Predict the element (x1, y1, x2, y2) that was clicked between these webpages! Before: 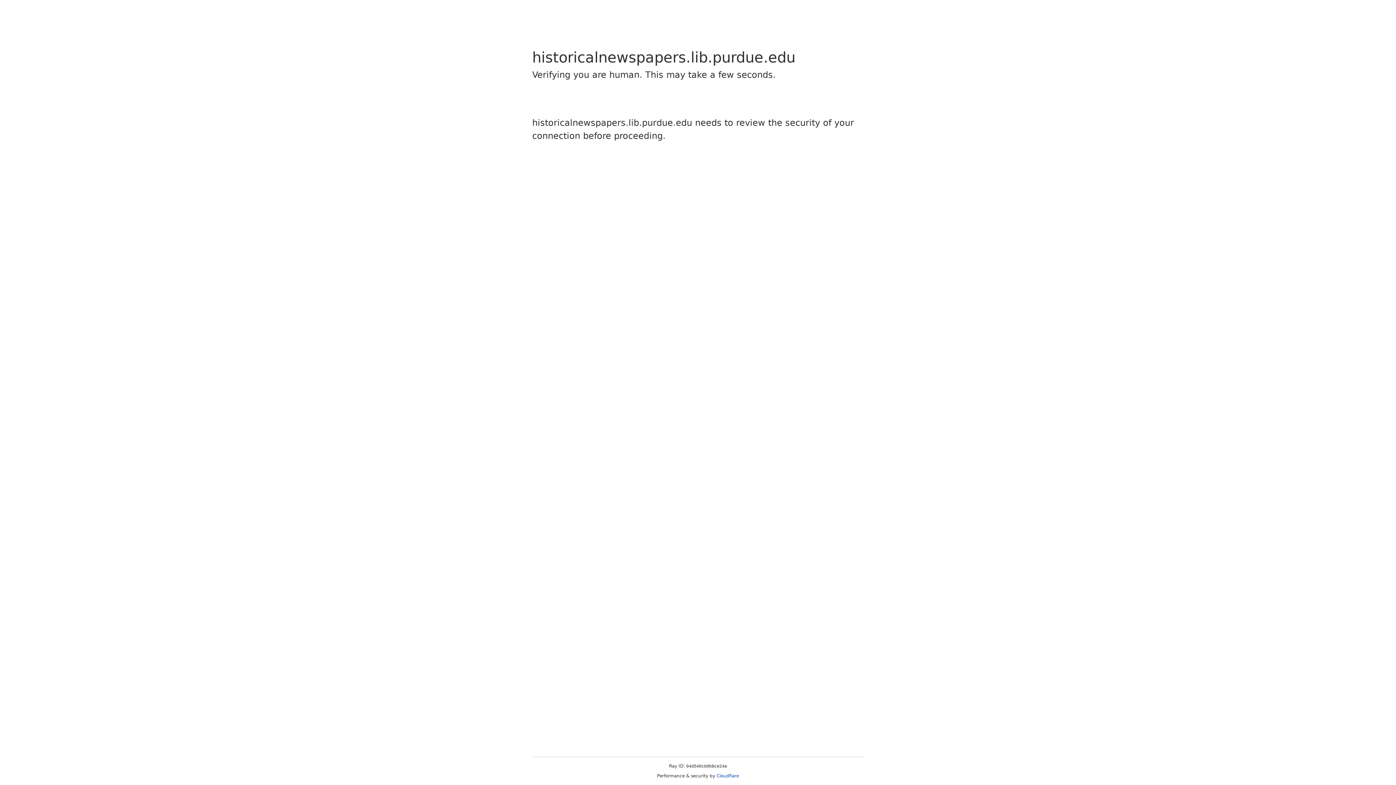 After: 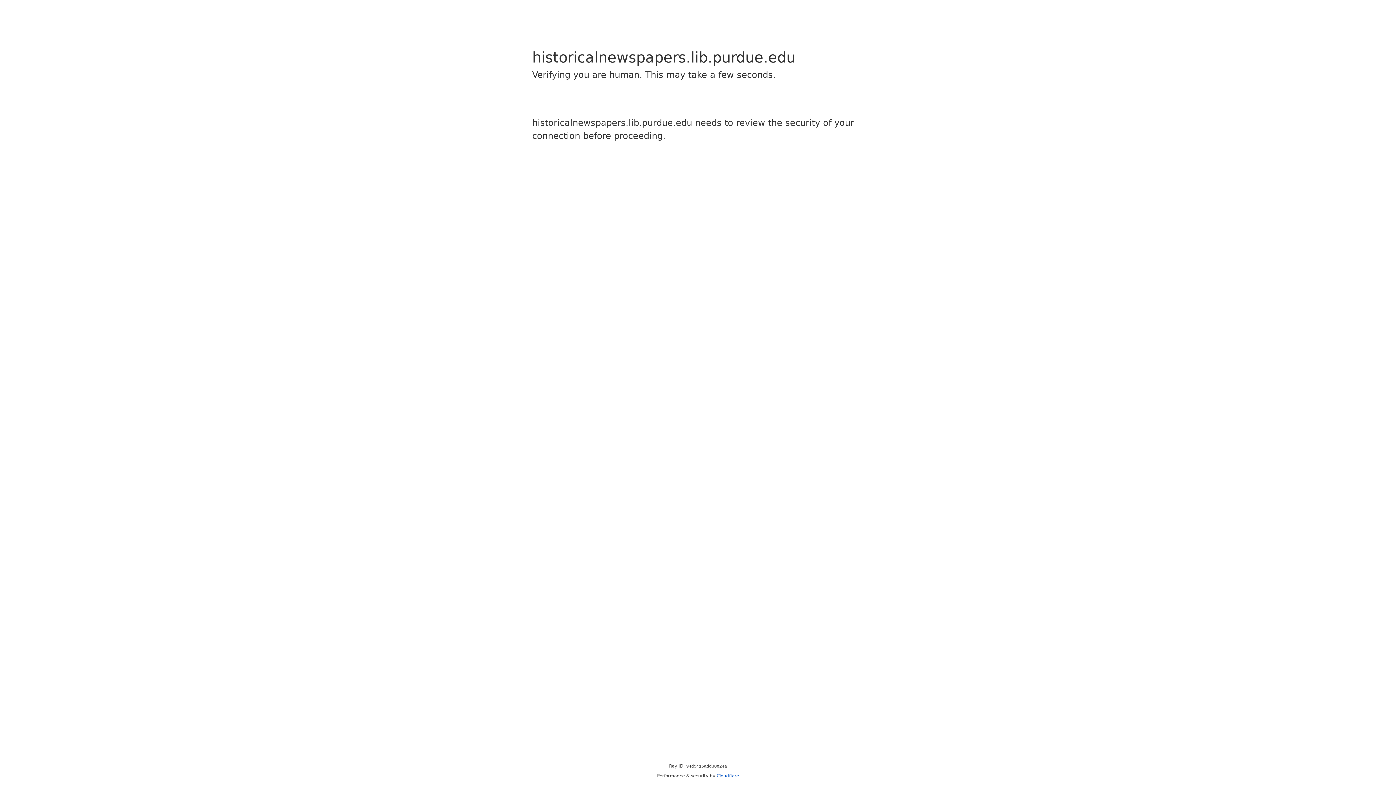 Action: bbox: (716, 773, 739, 778) label: Cloudflare